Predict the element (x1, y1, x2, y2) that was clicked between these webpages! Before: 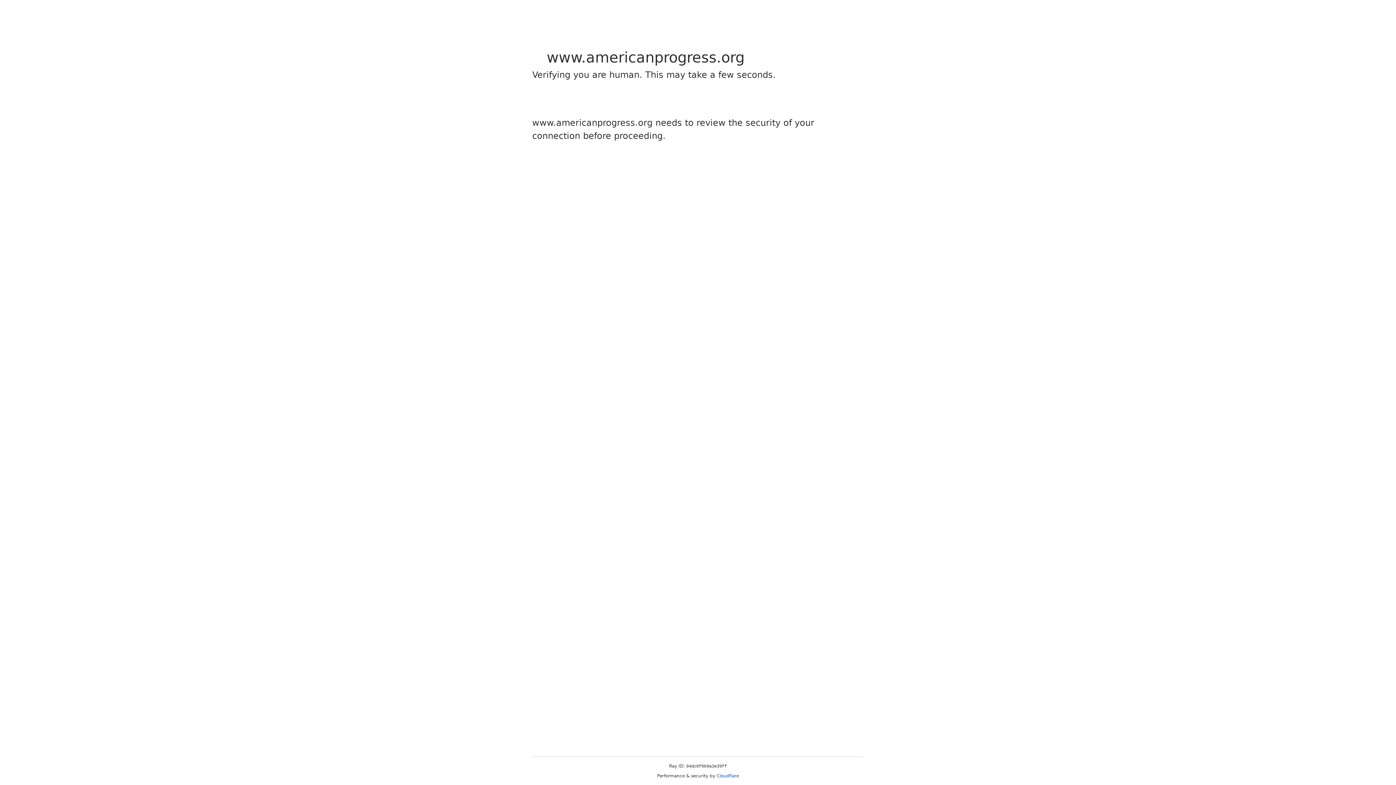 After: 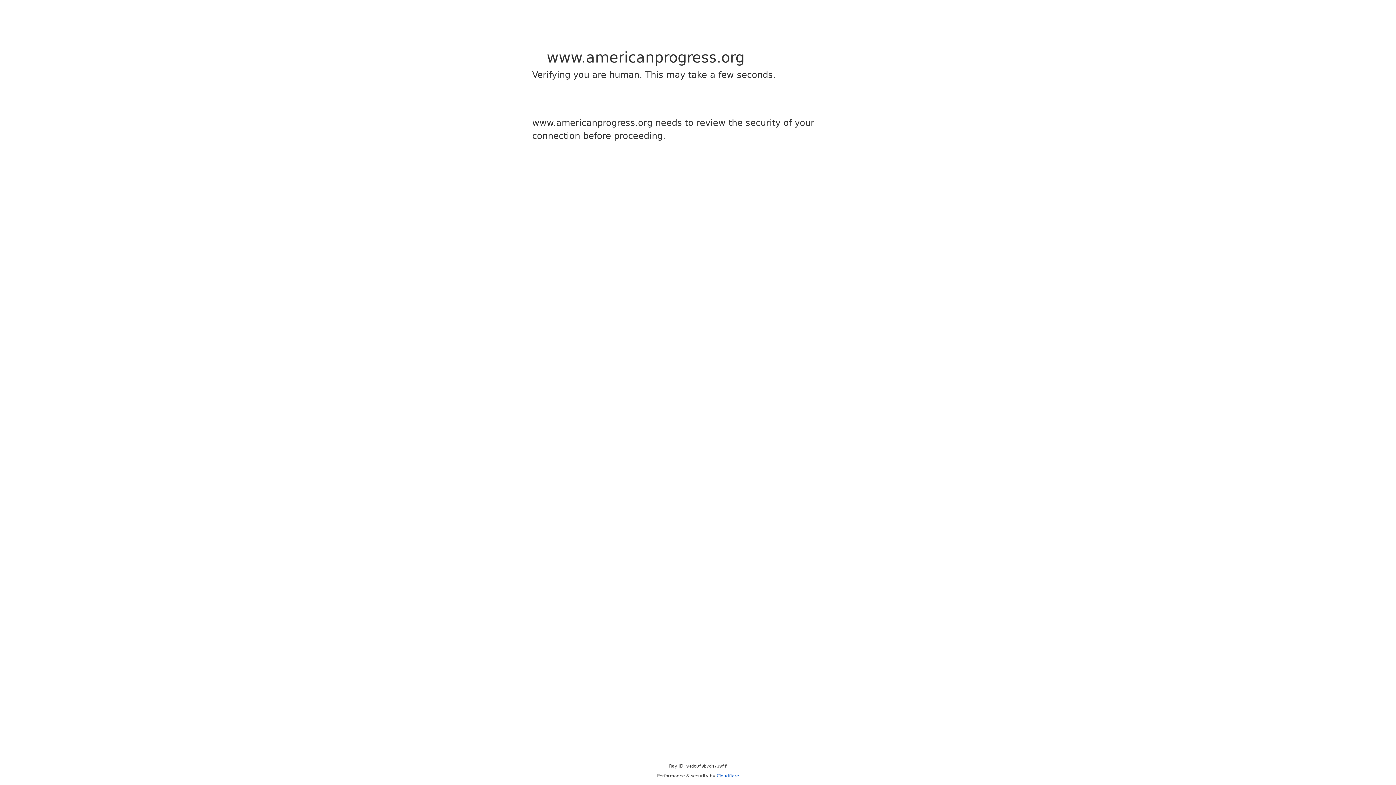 Action: label: Cloudflare bbox: (716, 773, 739, 778)